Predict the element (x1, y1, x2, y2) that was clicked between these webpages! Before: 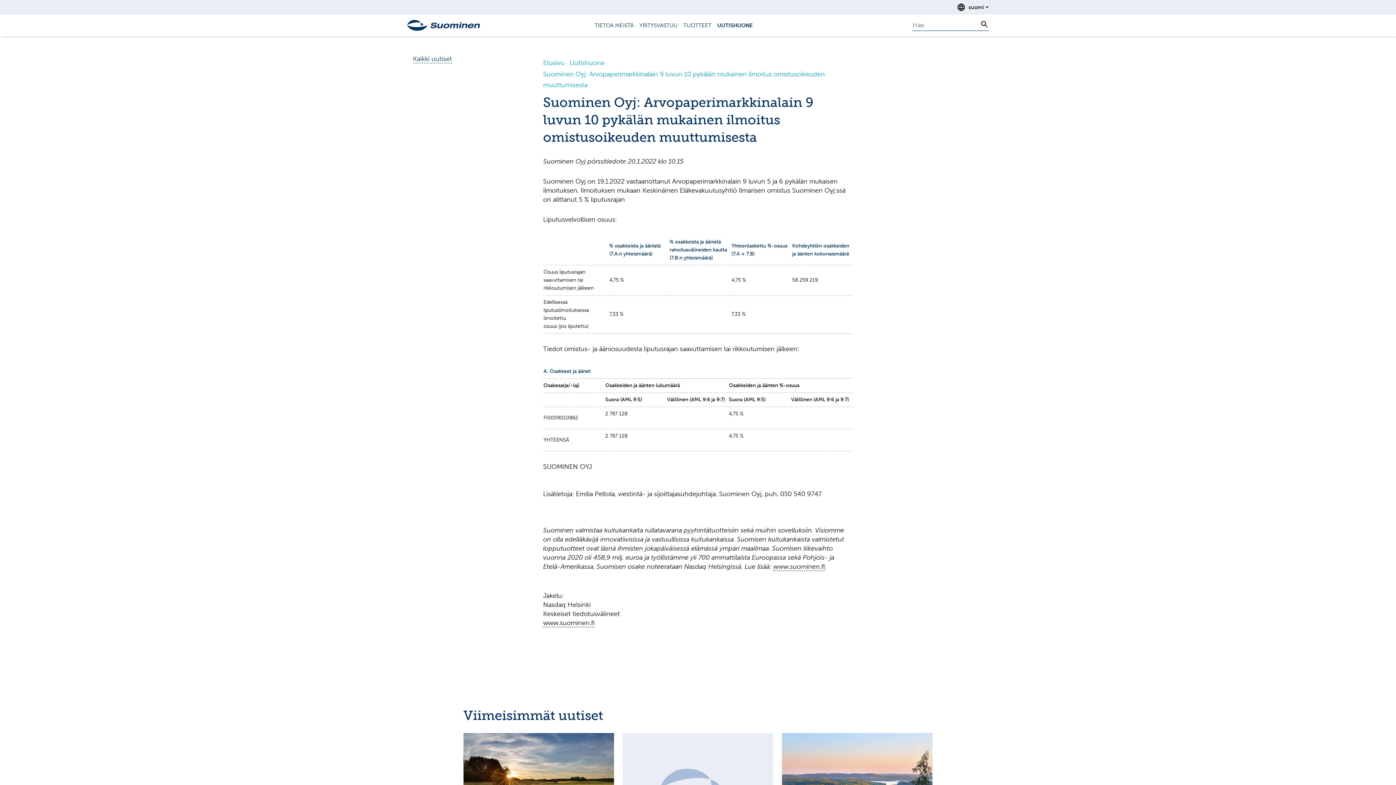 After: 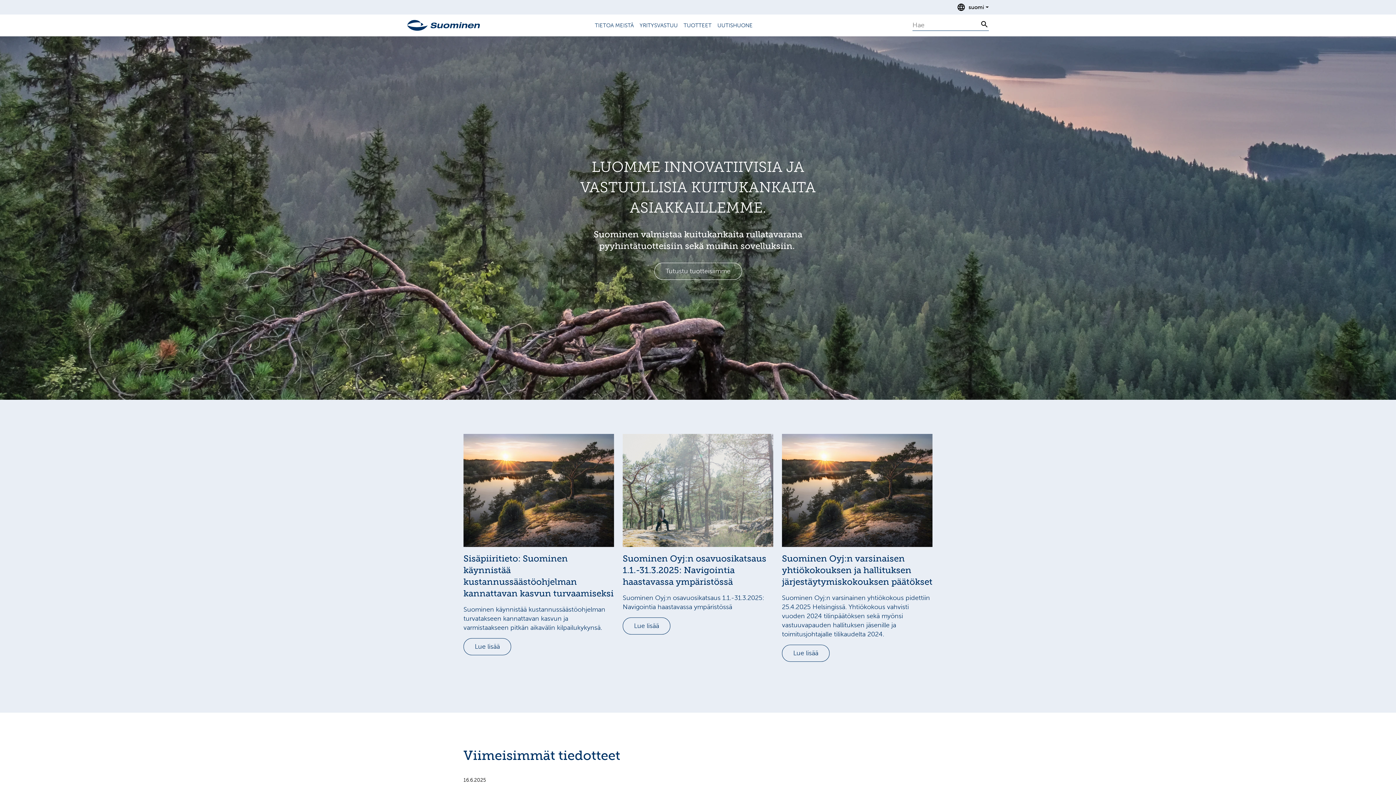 Action: label: Etusivu bbox: (543, 57, 564, 68)